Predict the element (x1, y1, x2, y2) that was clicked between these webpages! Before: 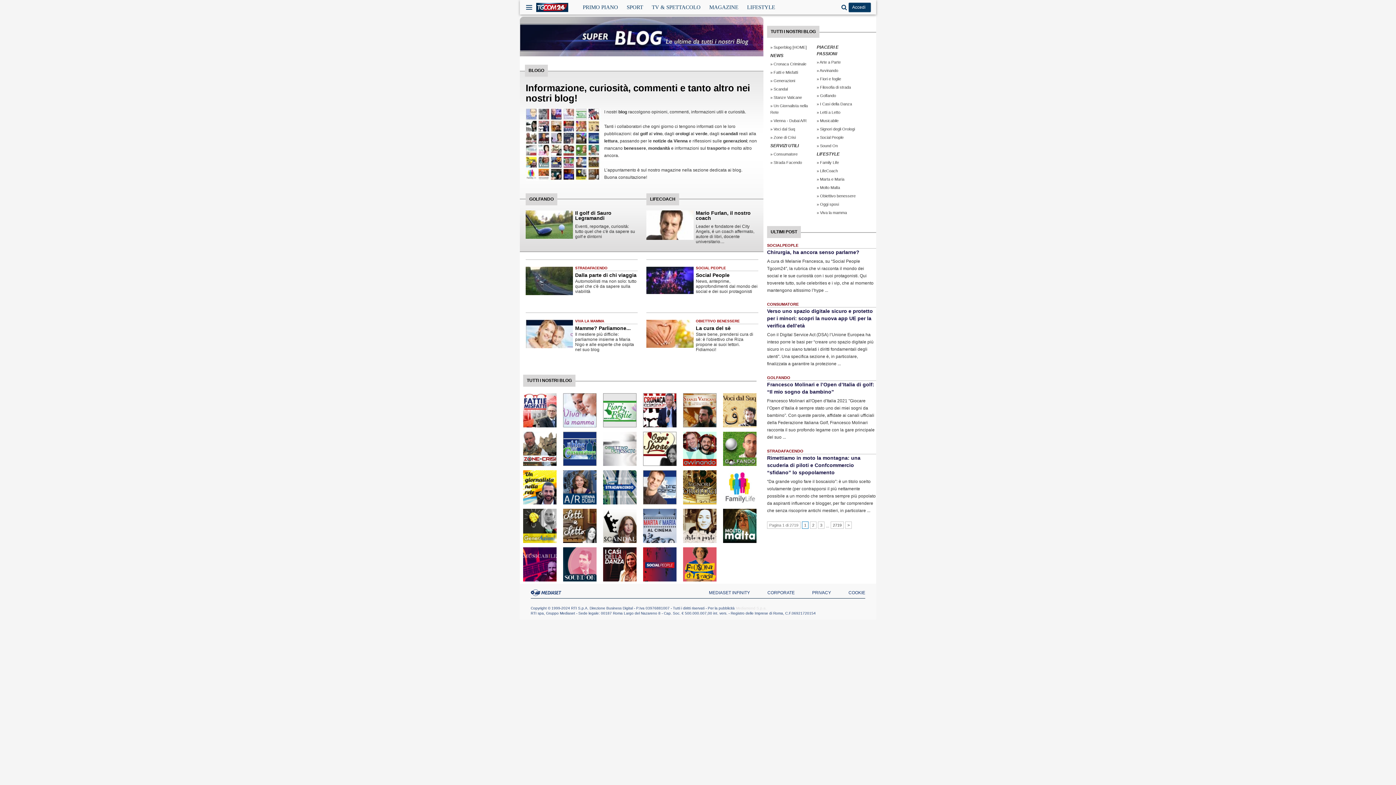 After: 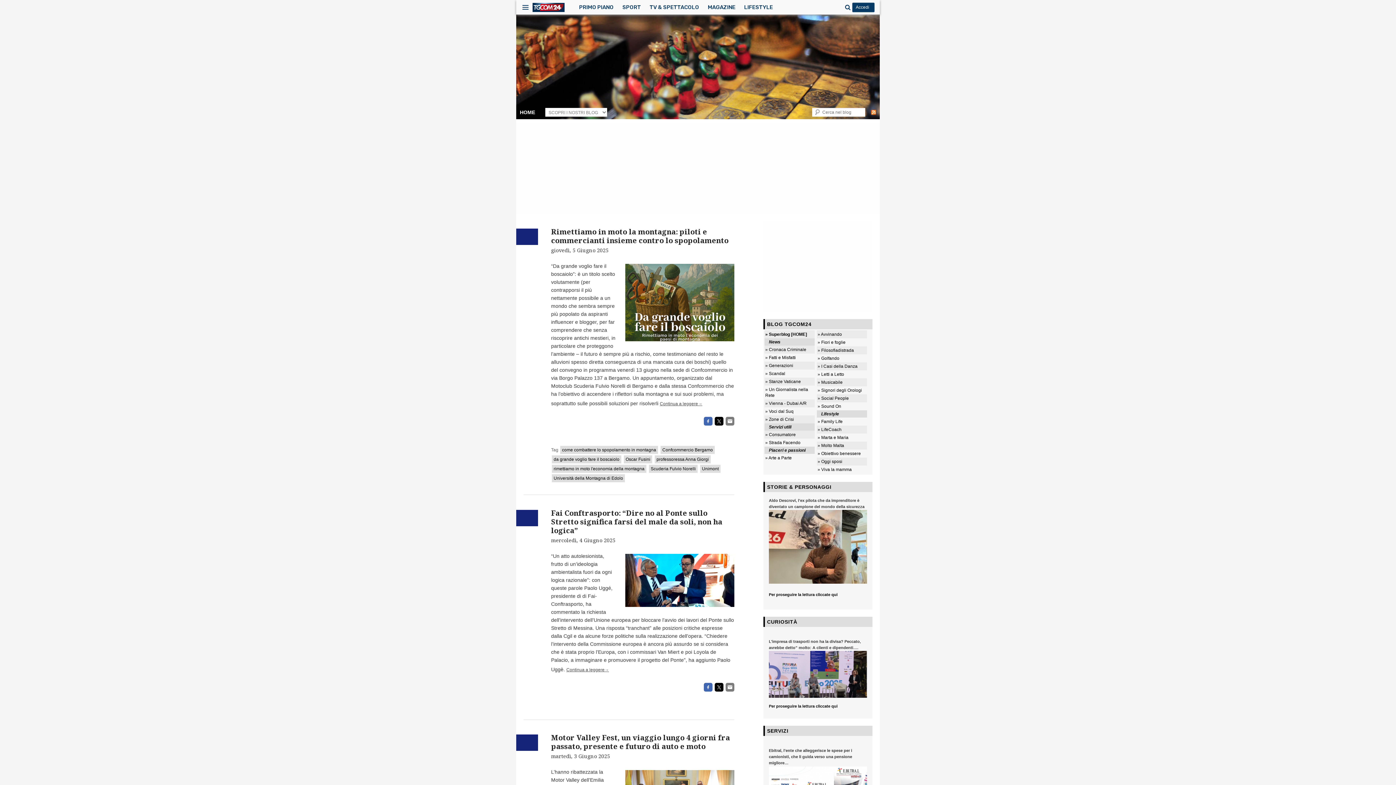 Action: bbox: (770, 160, 802, 164) label: » Strada Facendo